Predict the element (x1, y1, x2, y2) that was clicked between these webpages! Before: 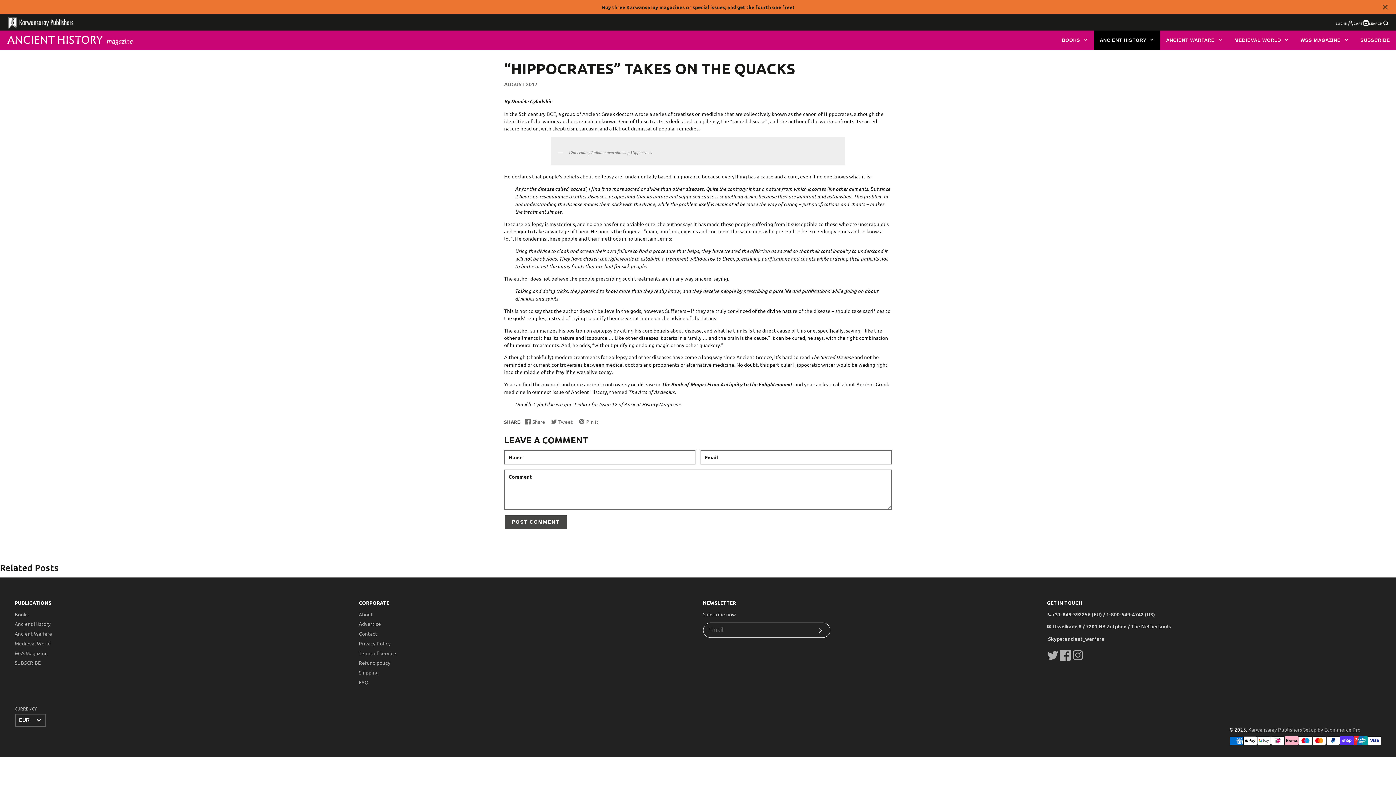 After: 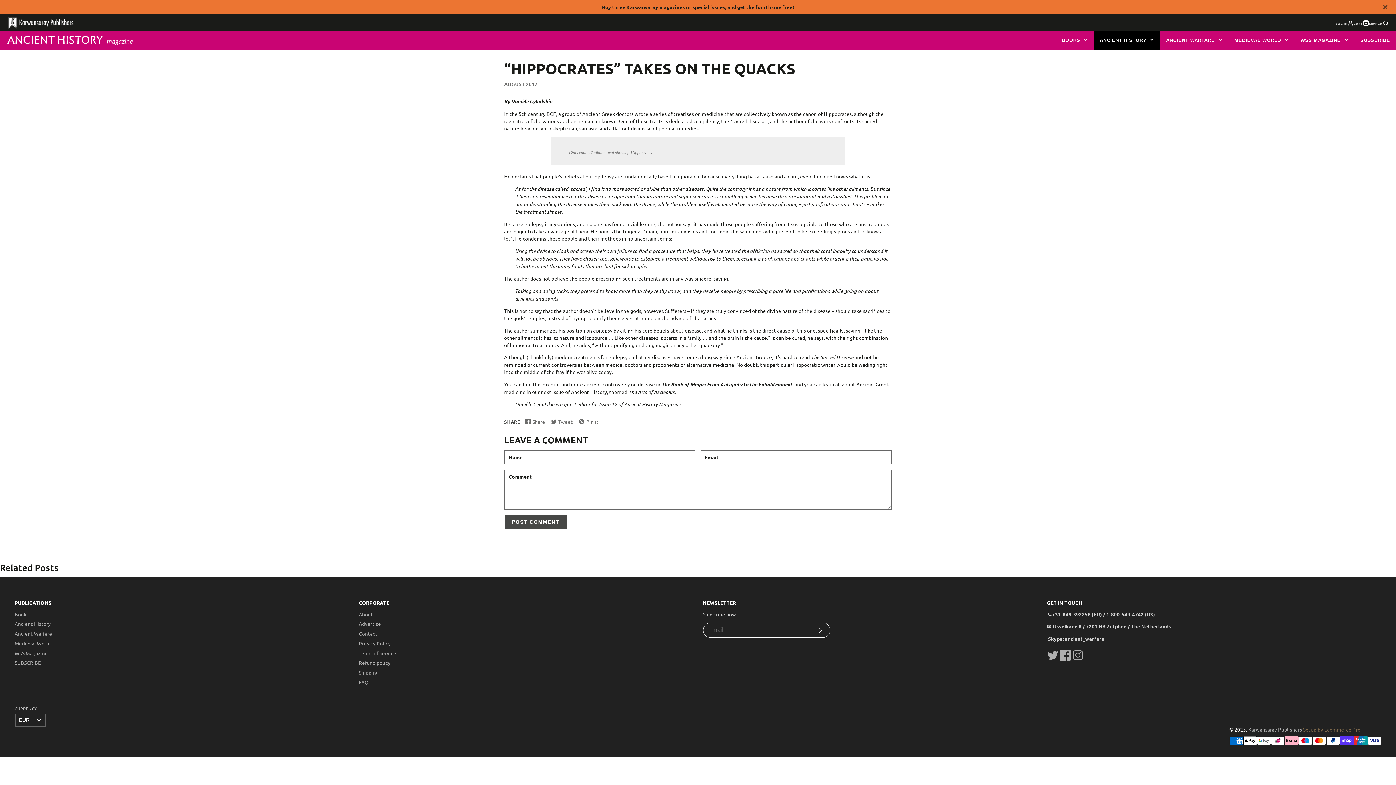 Action: bbox: (1303, 726, 1360, 732) label: Setup by Ecommerce Pro